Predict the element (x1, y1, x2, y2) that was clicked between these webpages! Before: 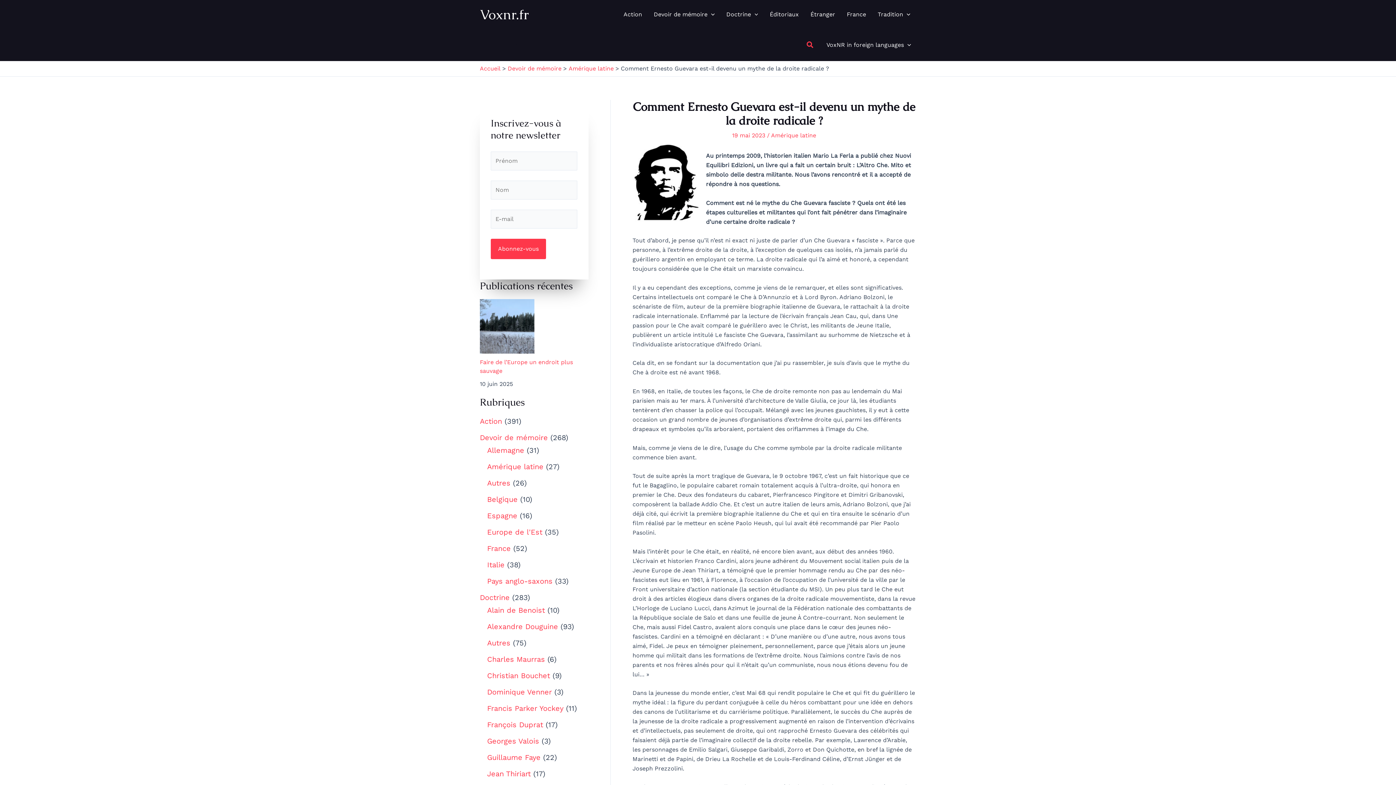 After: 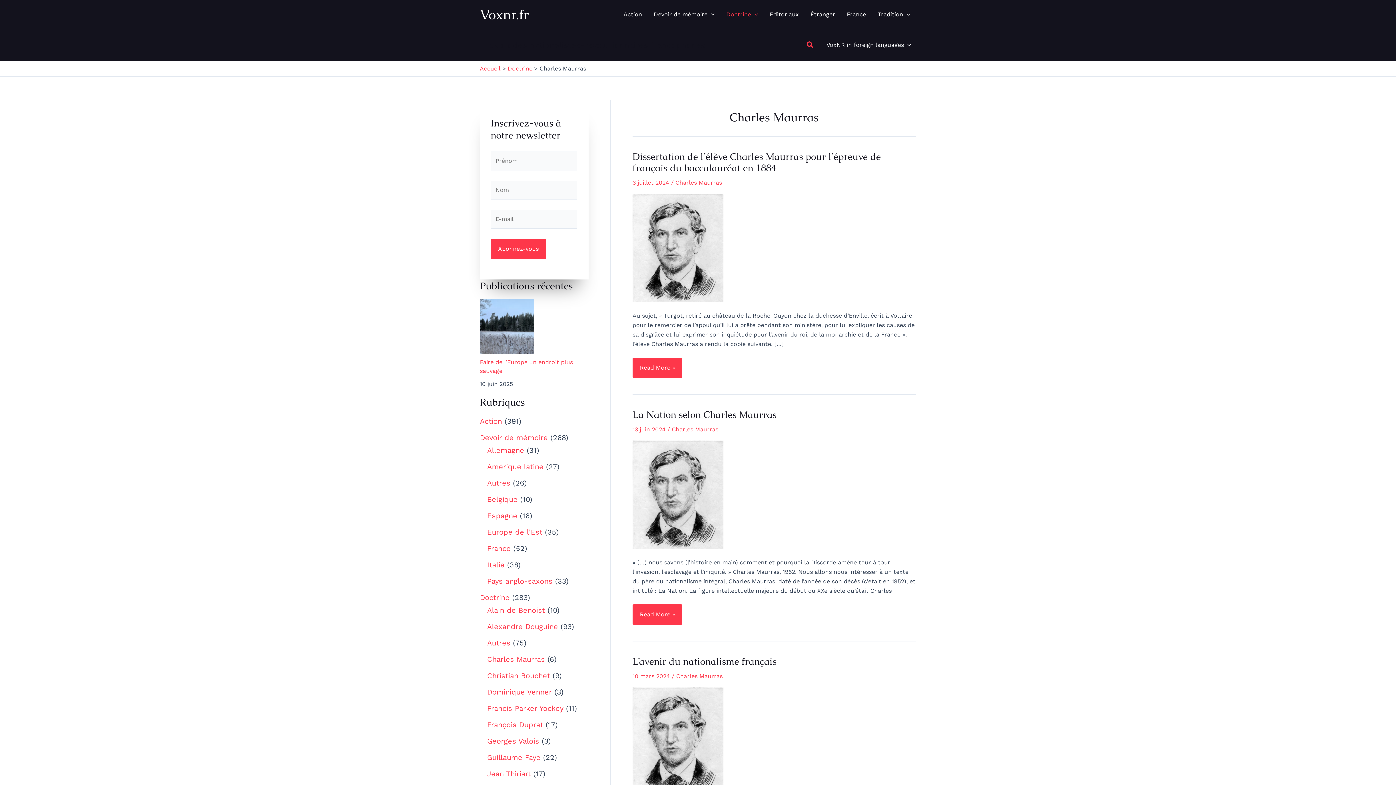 Action: bbox: (487, 655, 545, 664) label: Charles Maurras